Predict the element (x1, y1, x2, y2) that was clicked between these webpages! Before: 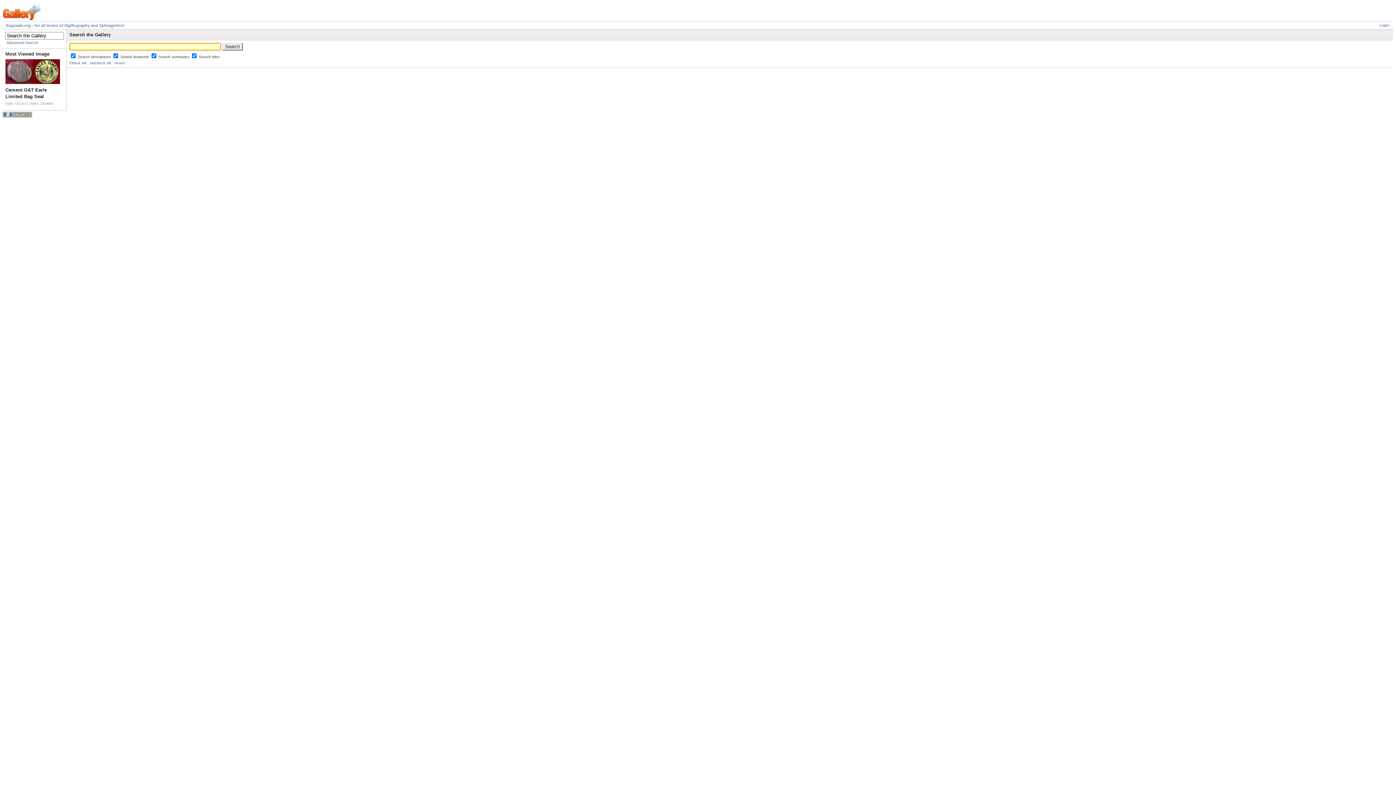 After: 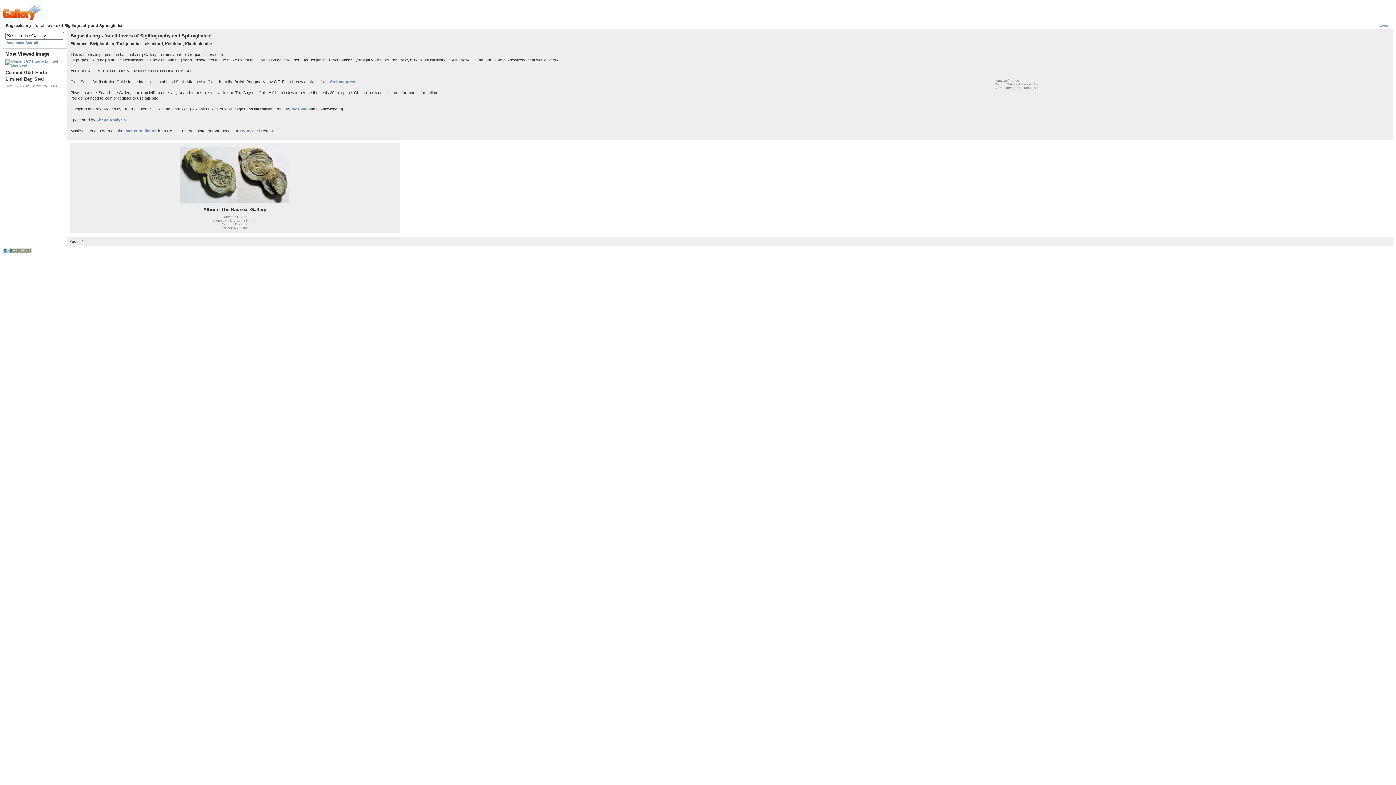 Action: bbox: (5, 23, 124, 27) label: Bagseals.org - for all lovers of Sigillography and Sphragistics!